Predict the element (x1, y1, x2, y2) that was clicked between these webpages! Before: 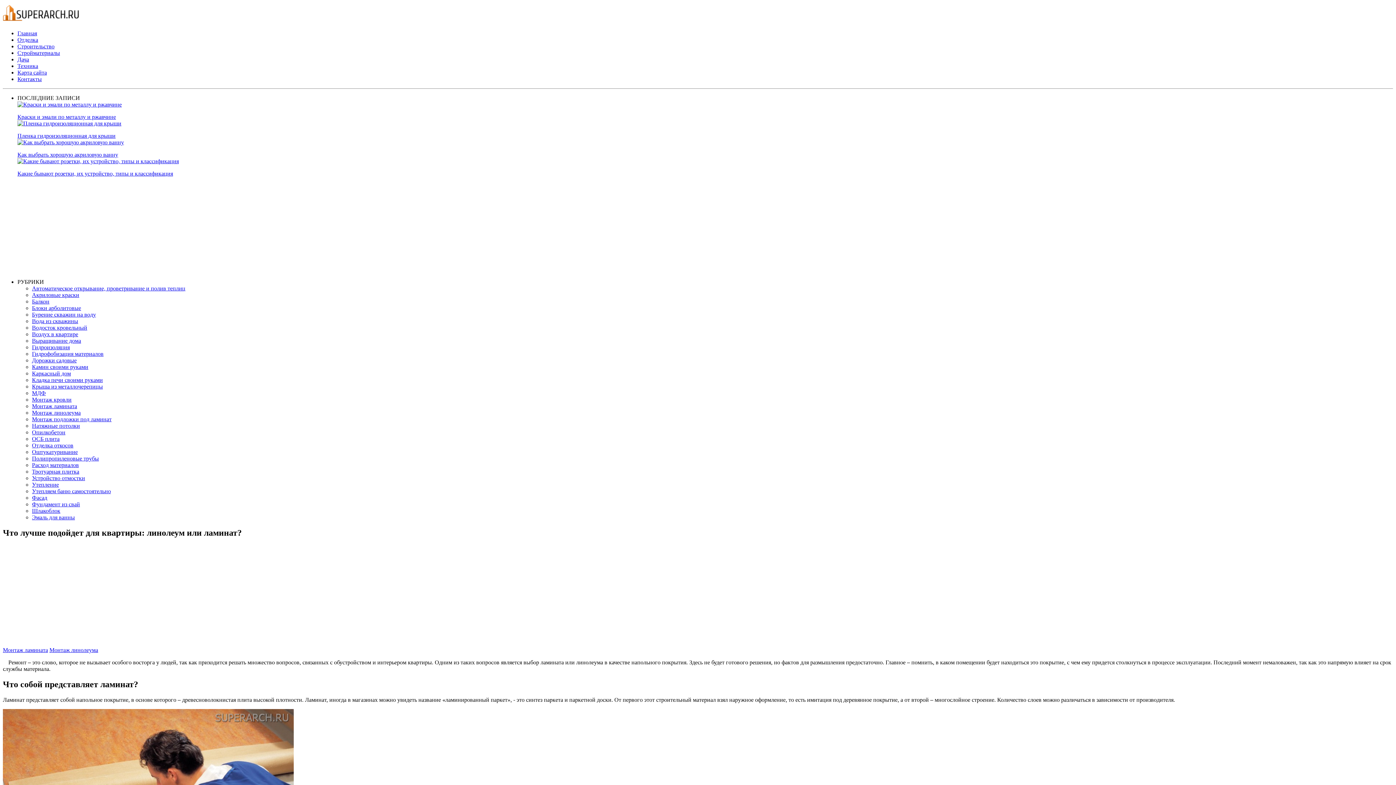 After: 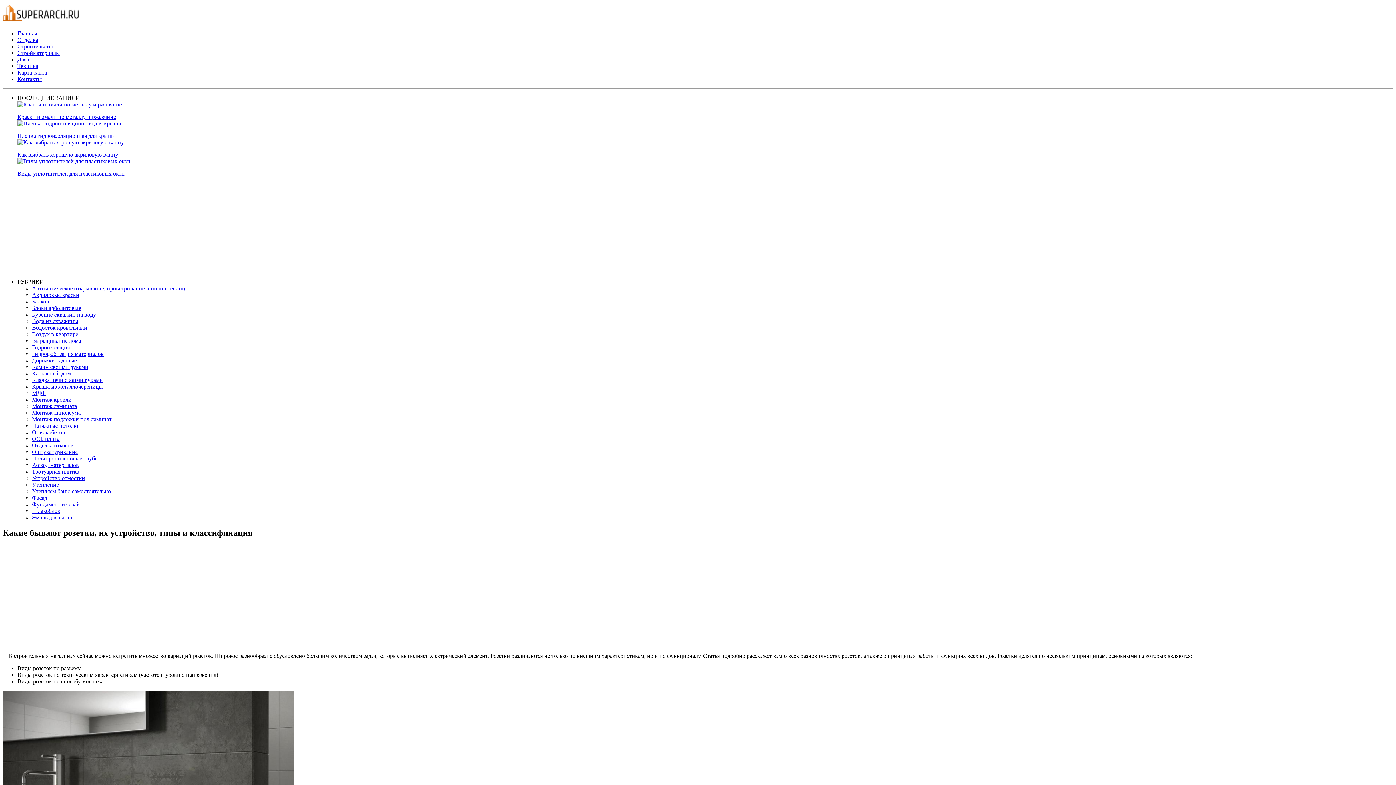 Action: label: Какие бывают розетки, их устройство, типы и классификация bbox: (17, 170, 173, 176)